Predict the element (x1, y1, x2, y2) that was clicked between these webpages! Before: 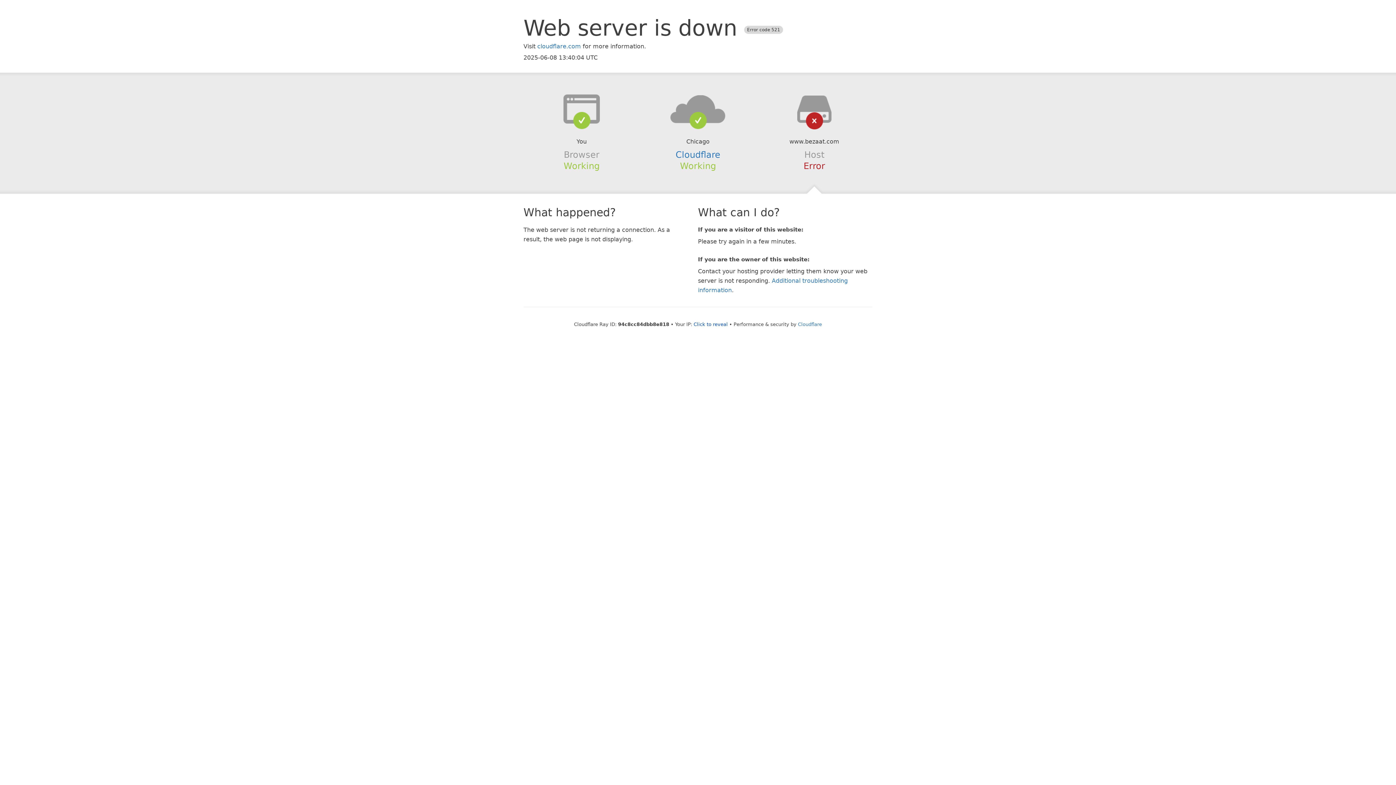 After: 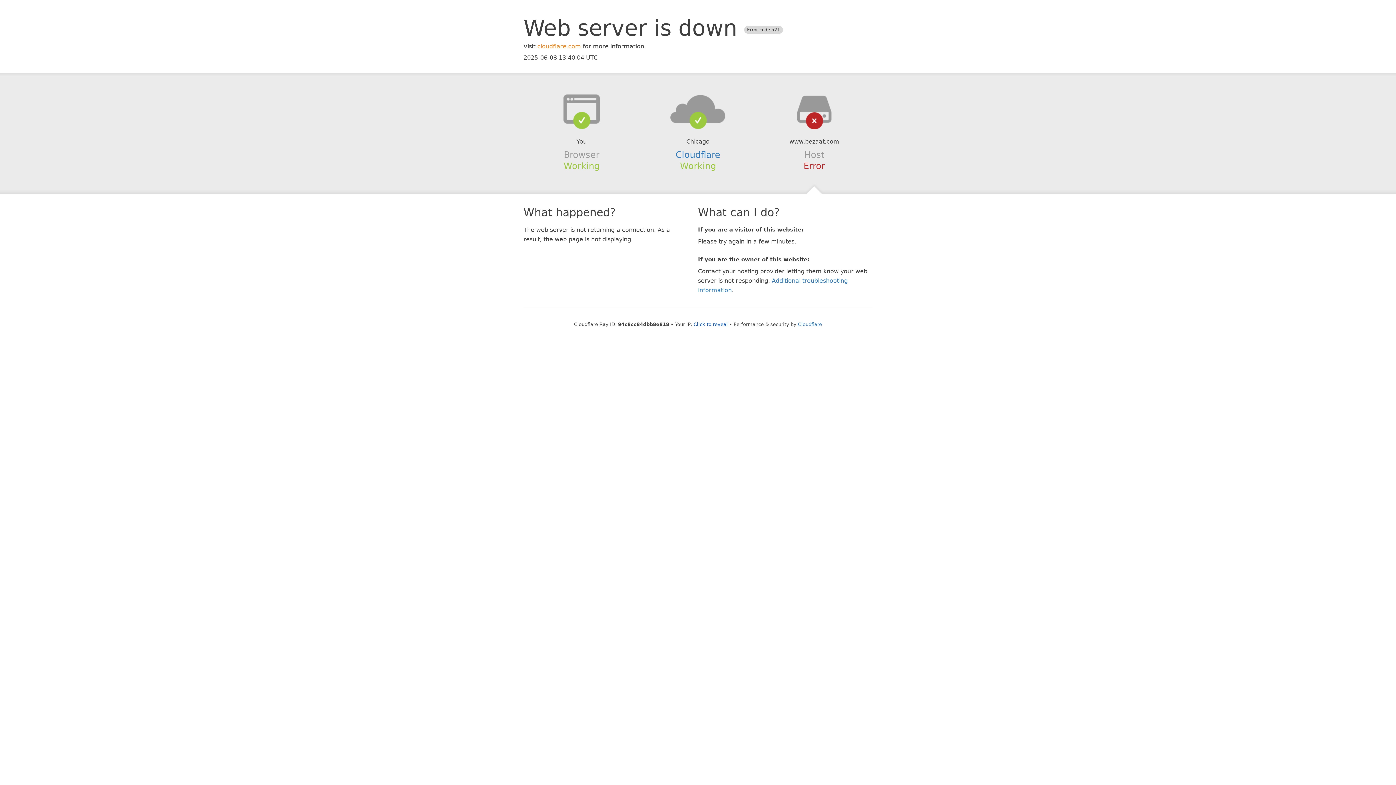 Action: label: cloudflare.com bbox: (537, 42, 581, 49)